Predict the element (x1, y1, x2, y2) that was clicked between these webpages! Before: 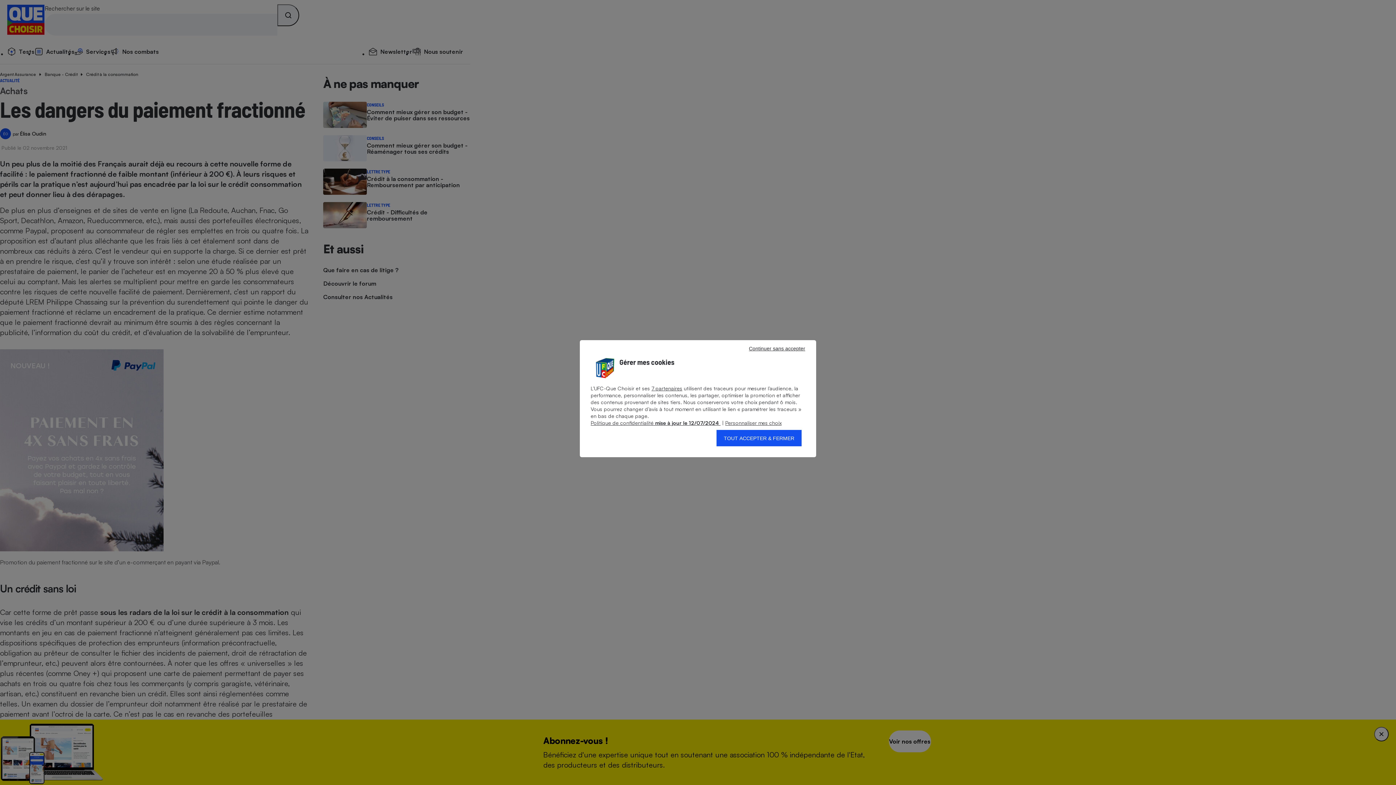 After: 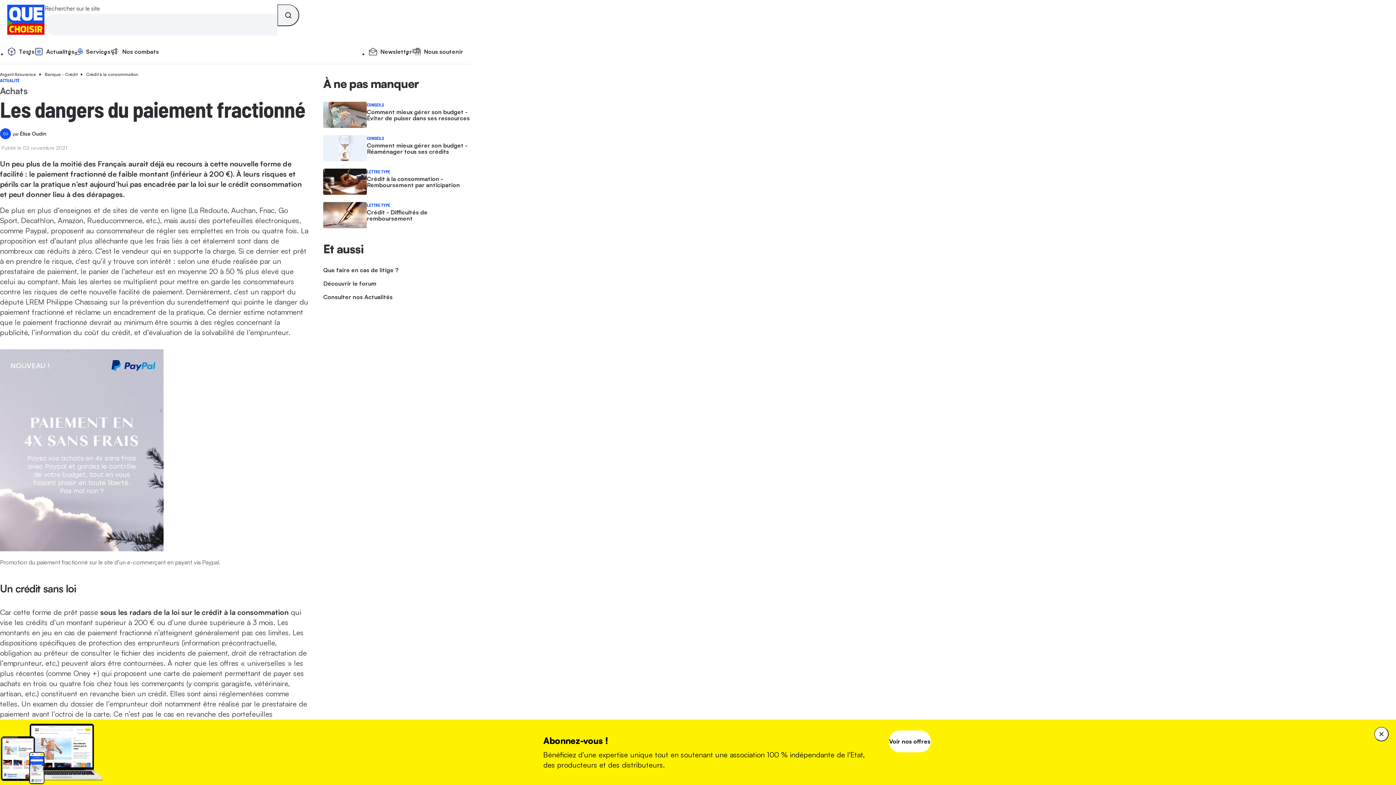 Action: label: TOUT ACCEPTER & FERMER bbox: (716, 430, 801, 446)